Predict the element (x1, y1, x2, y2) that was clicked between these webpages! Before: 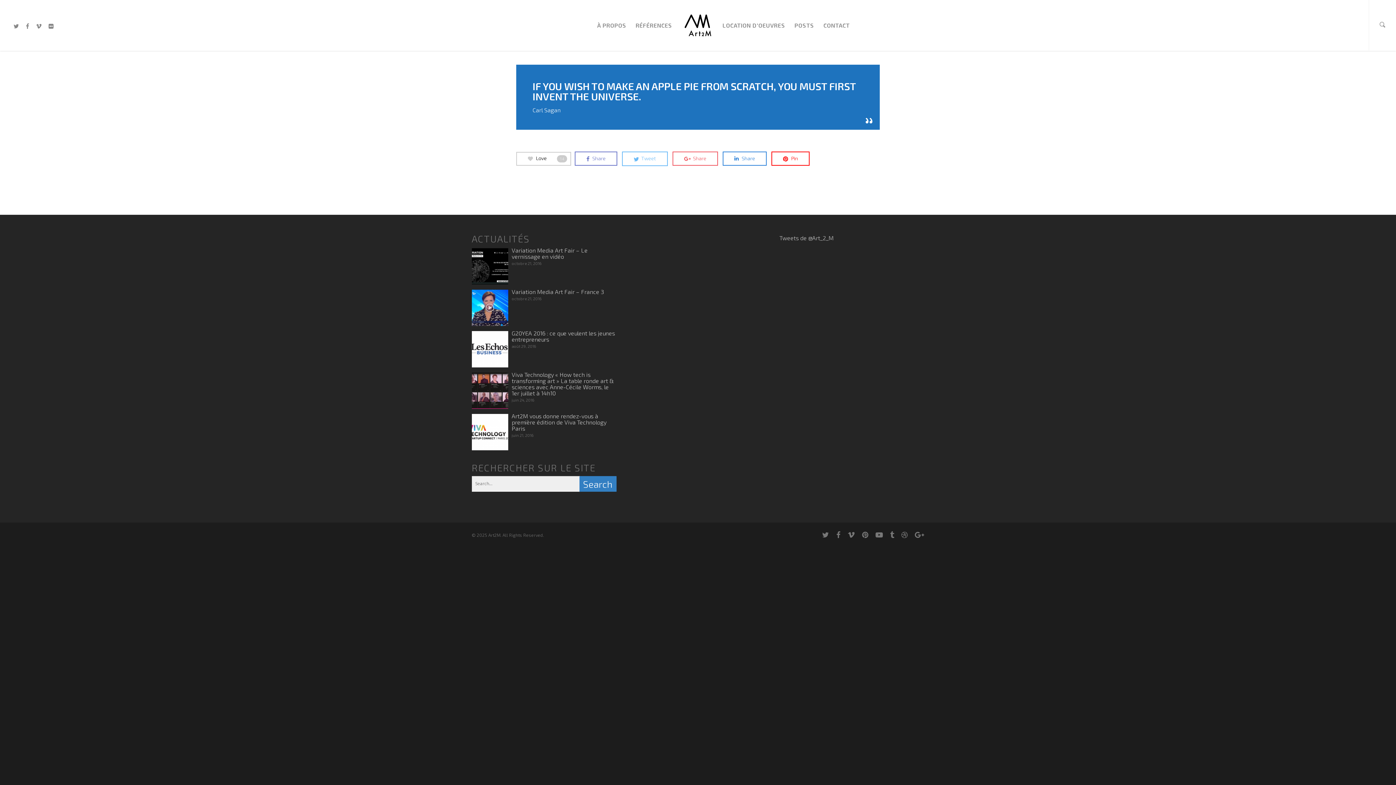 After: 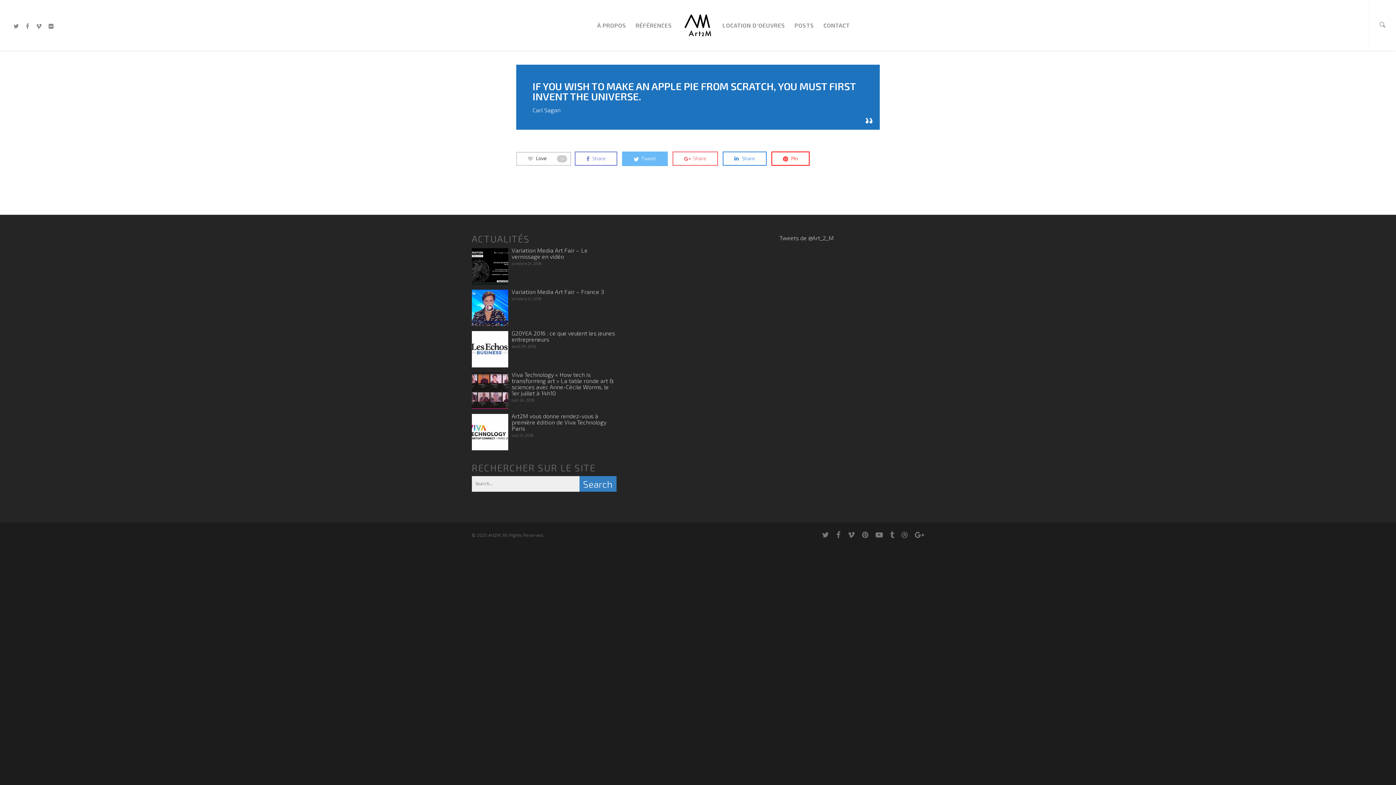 Action: label:  Tweet bbox: (622, 151, 668, 166)